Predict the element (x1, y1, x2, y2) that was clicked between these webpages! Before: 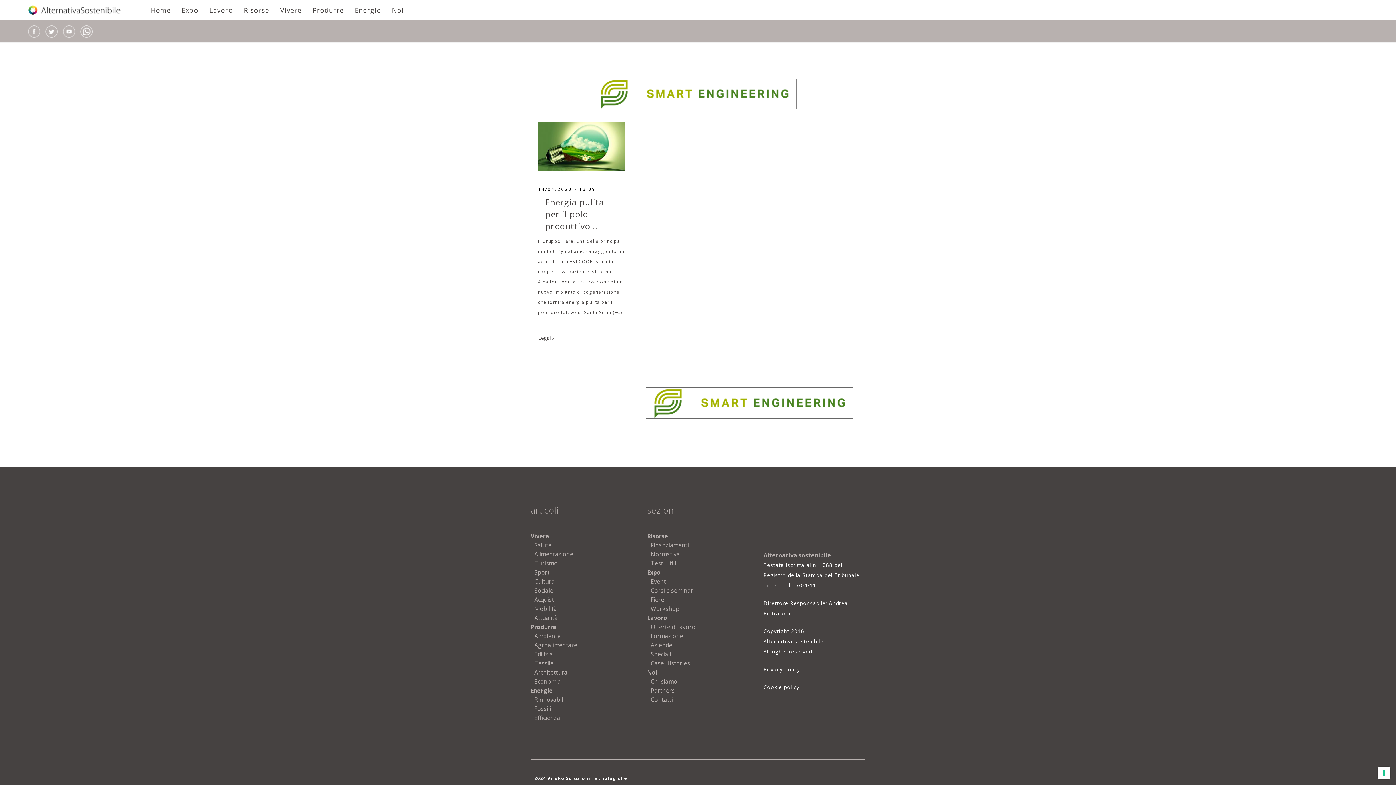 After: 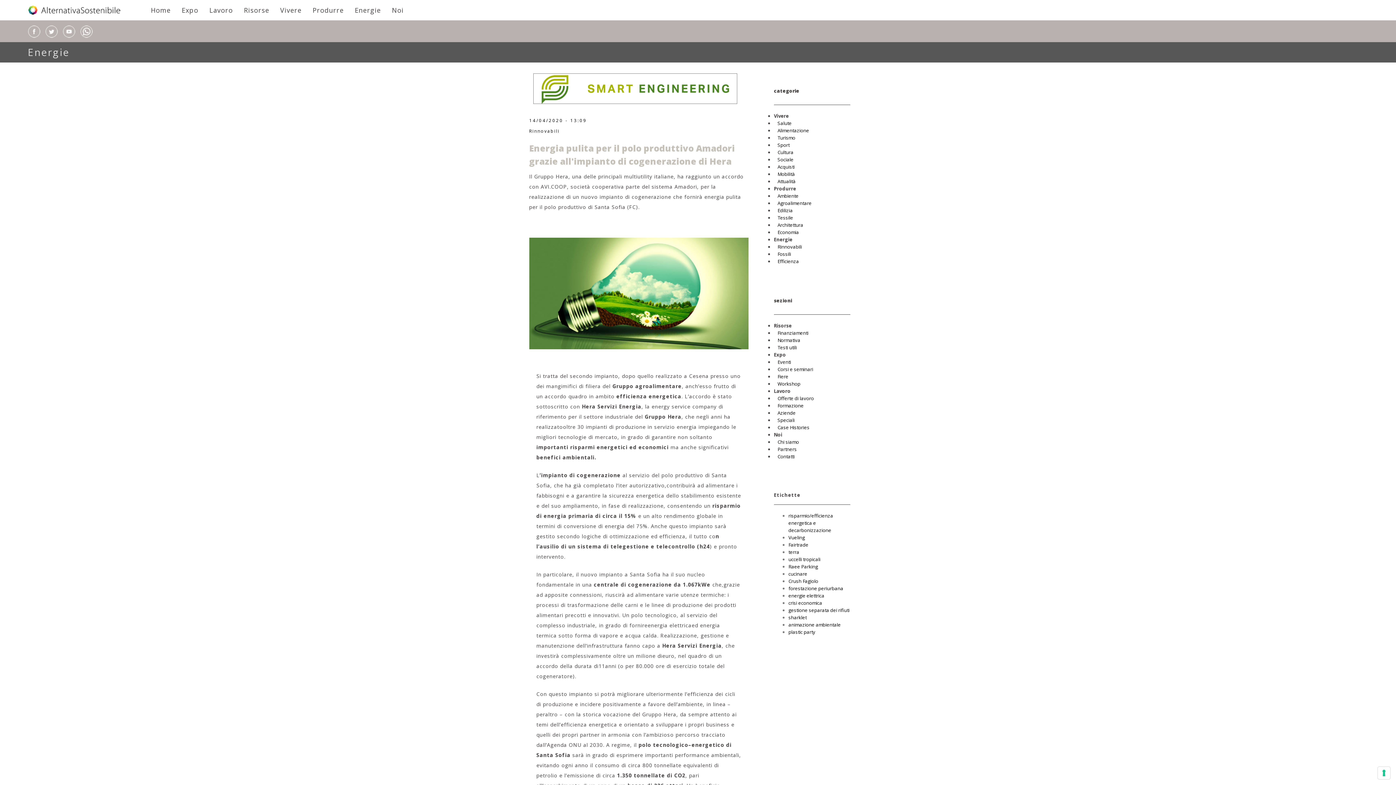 Action: label: Energia pulita per il polo produttivo... bbox: (545, 196, 604, 232)